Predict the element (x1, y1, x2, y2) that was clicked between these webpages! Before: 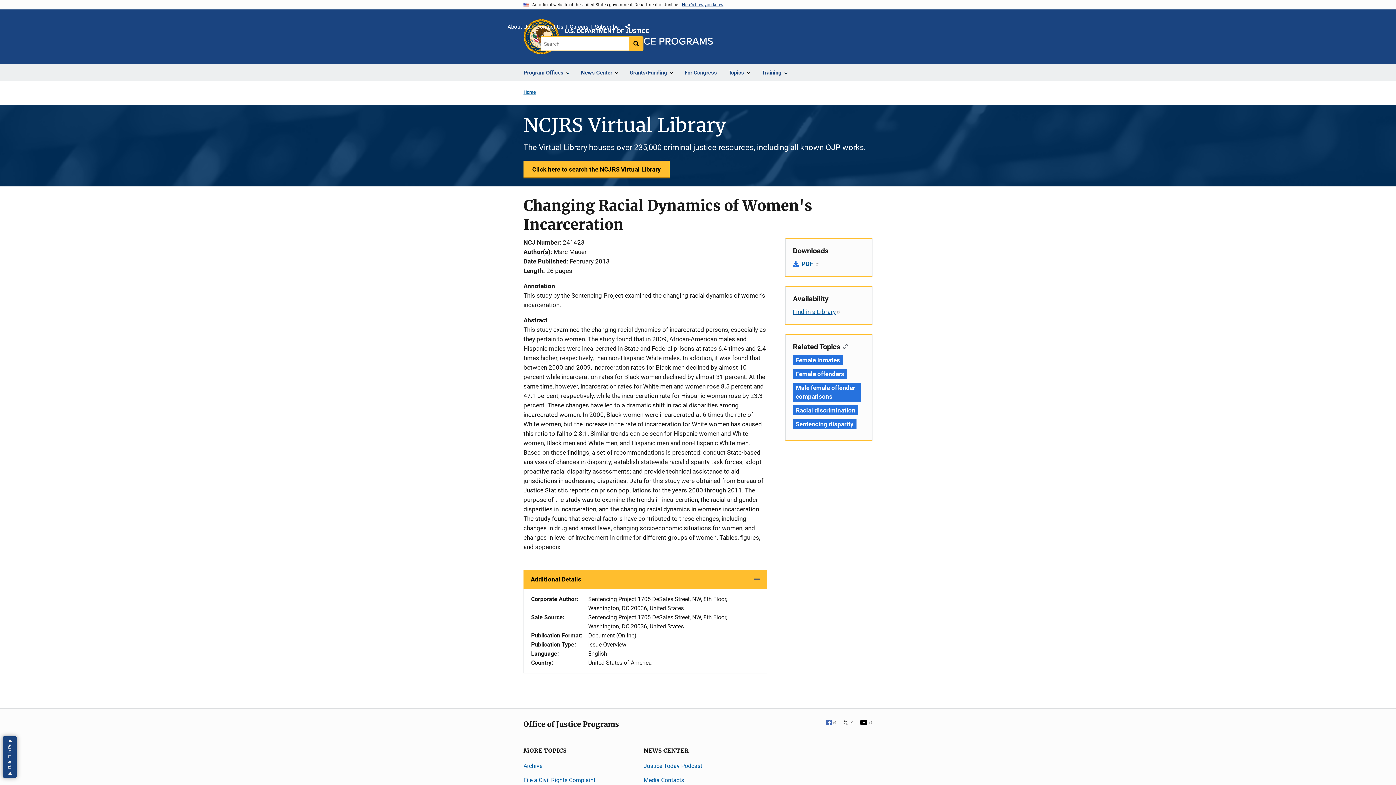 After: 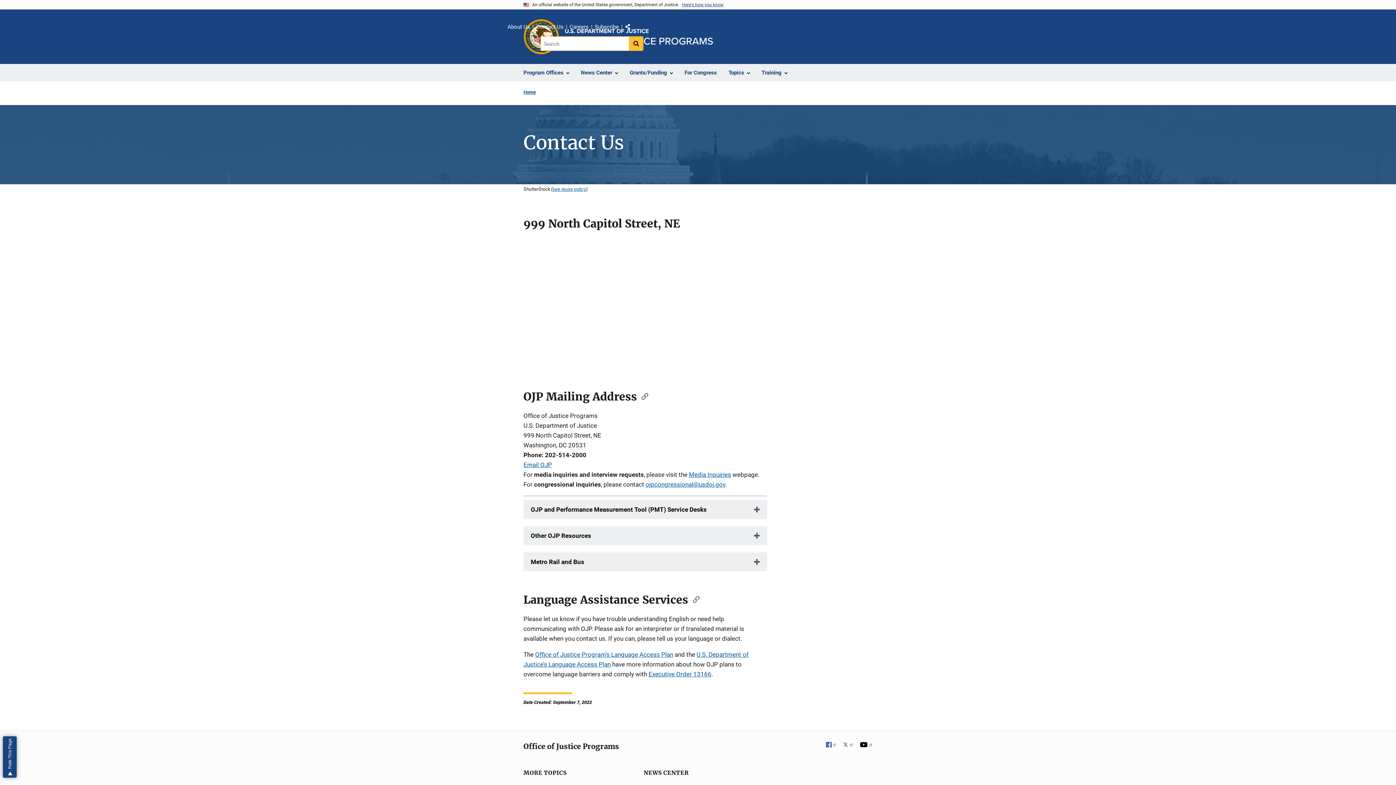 Action: bbox: (536, 22, 563, 32) label: Contact Us